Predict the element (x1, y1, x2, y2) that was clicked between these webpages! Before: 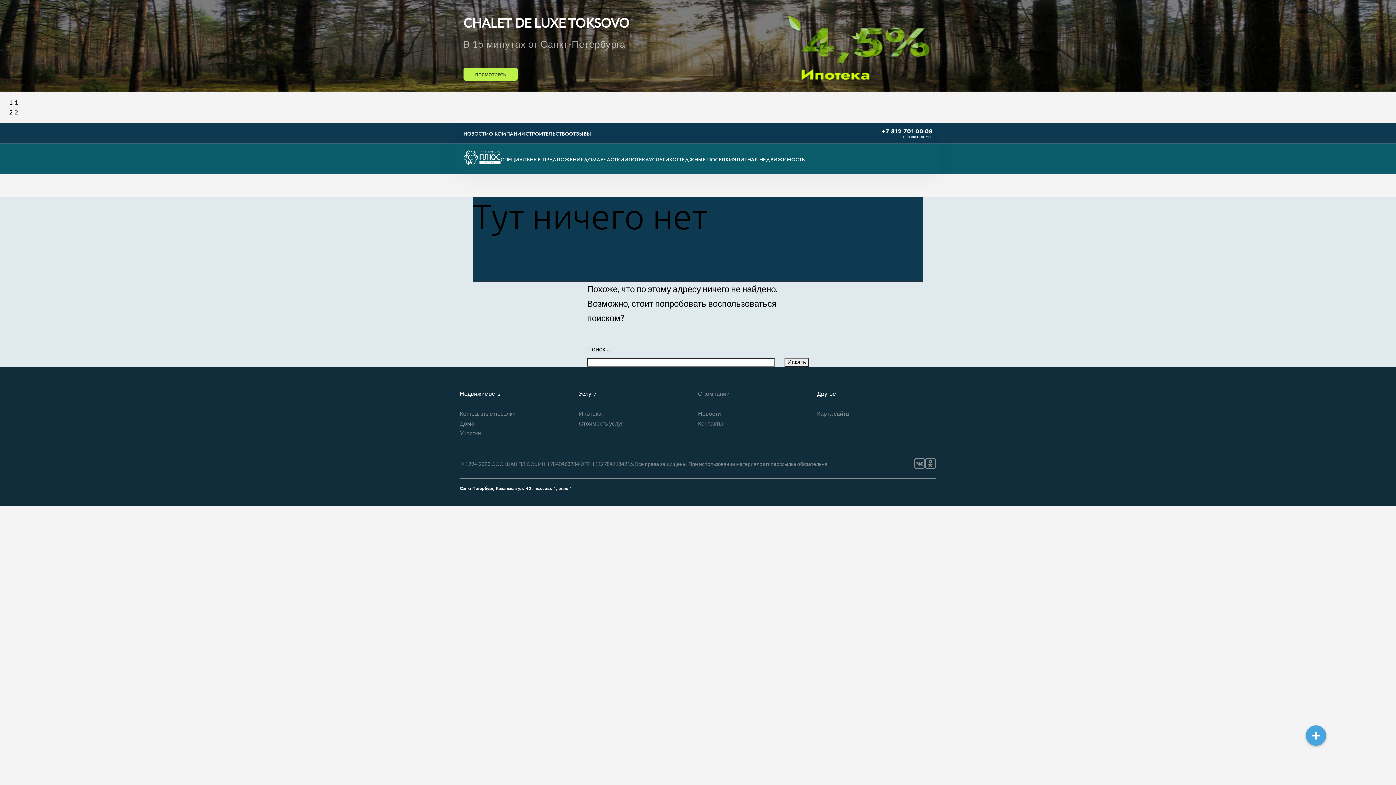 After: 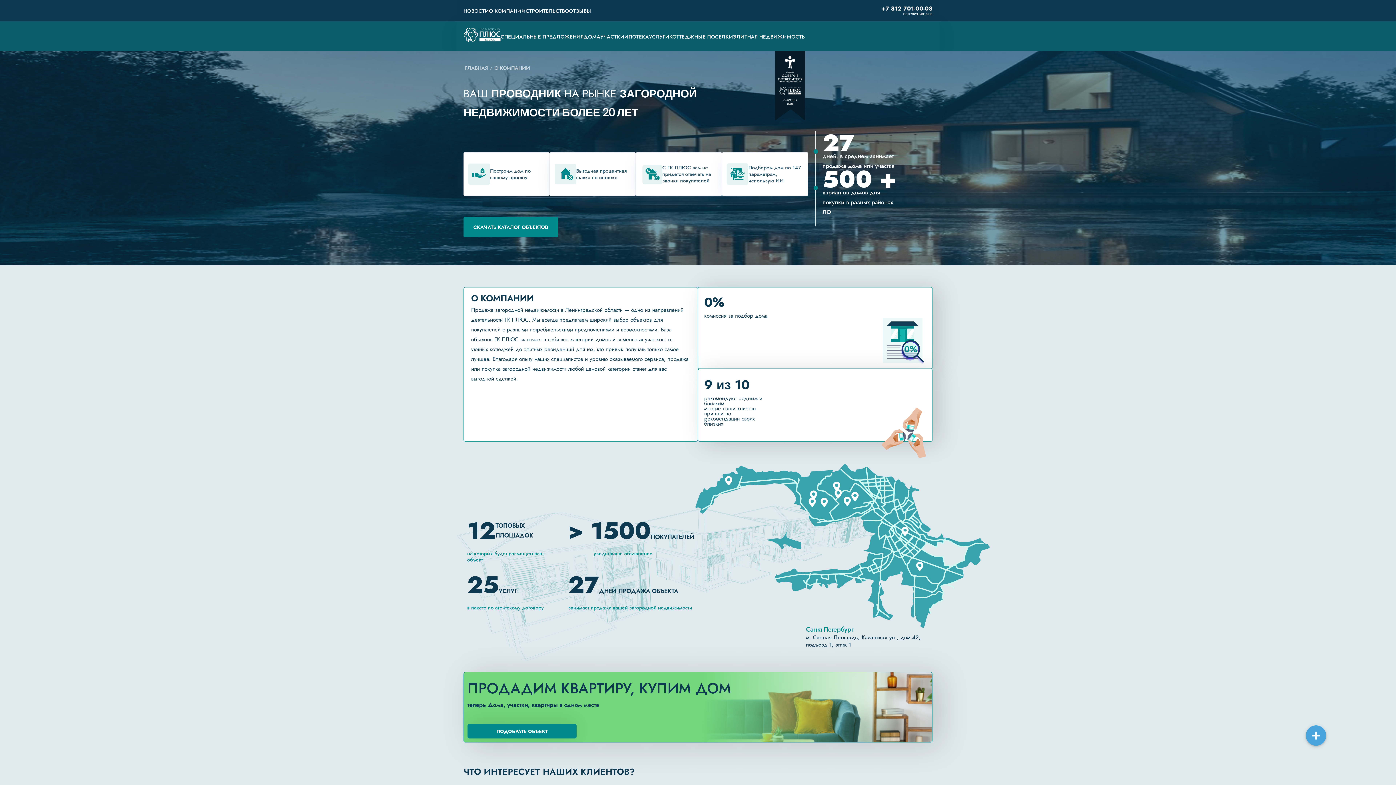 Action: bbox: (698, 390, 729, 396) label: О компании